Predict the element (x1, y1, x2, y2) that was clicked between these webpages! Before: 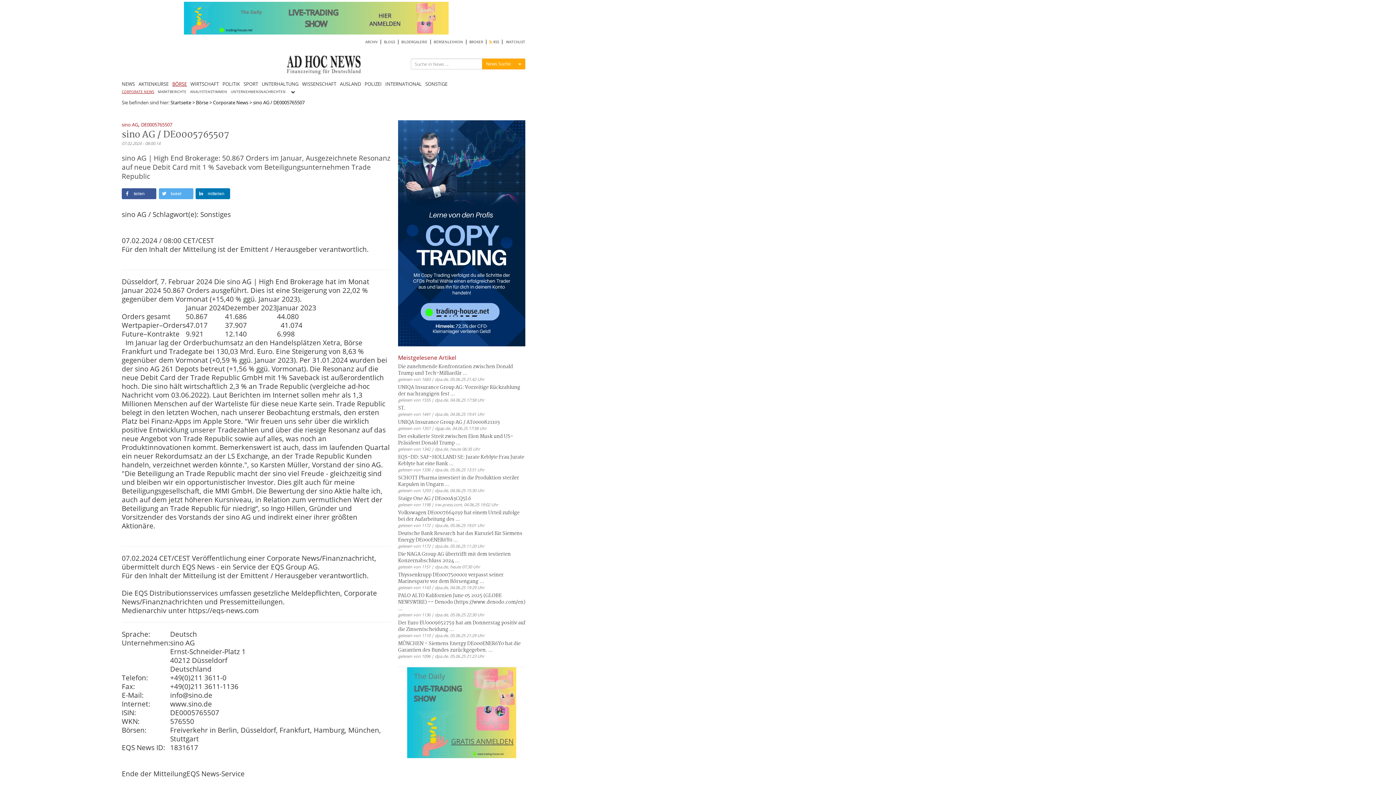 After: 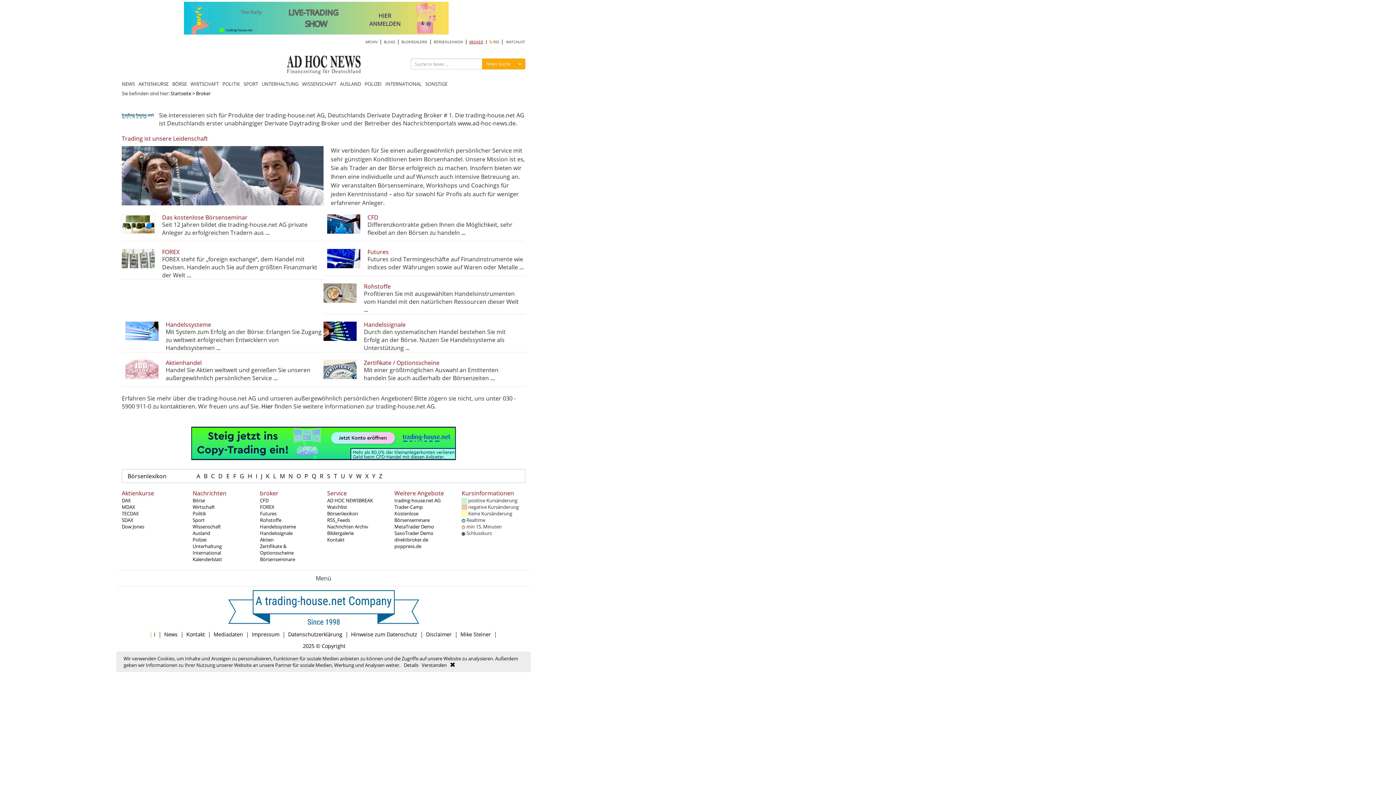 Action: label: BROKER bbox: (466, 39, 486, 44)